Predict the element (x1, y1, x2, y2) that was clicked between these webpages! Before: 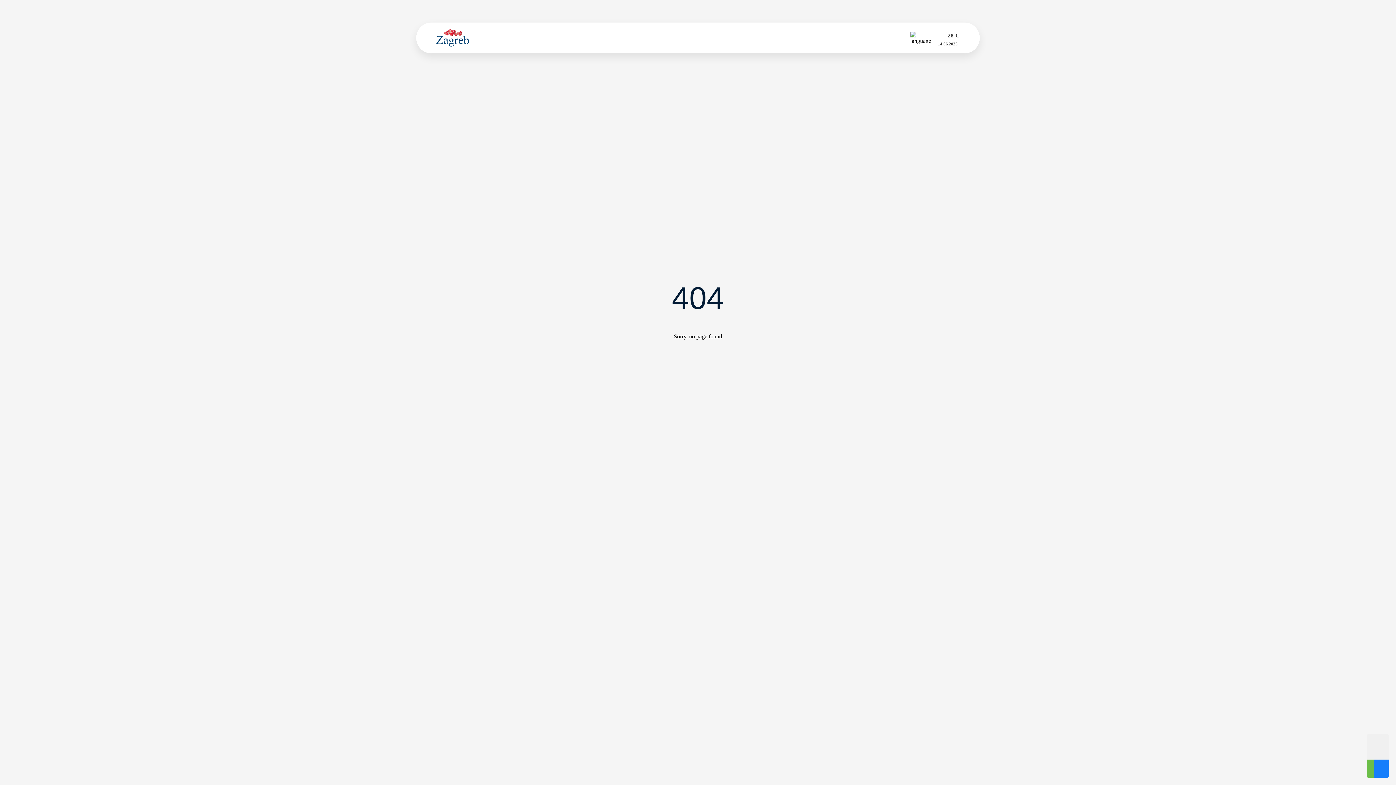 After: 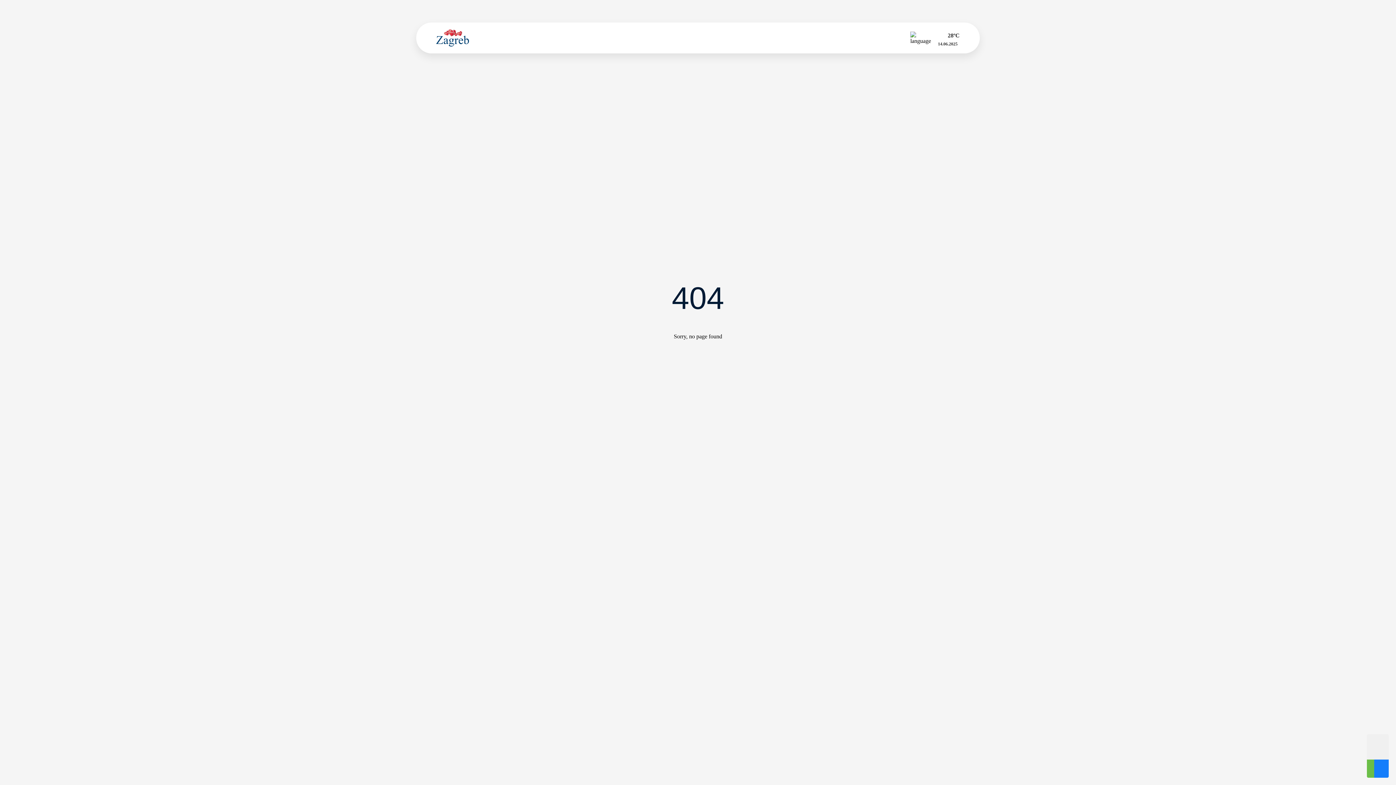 Action: bbox: (901, 8, 913, 14)